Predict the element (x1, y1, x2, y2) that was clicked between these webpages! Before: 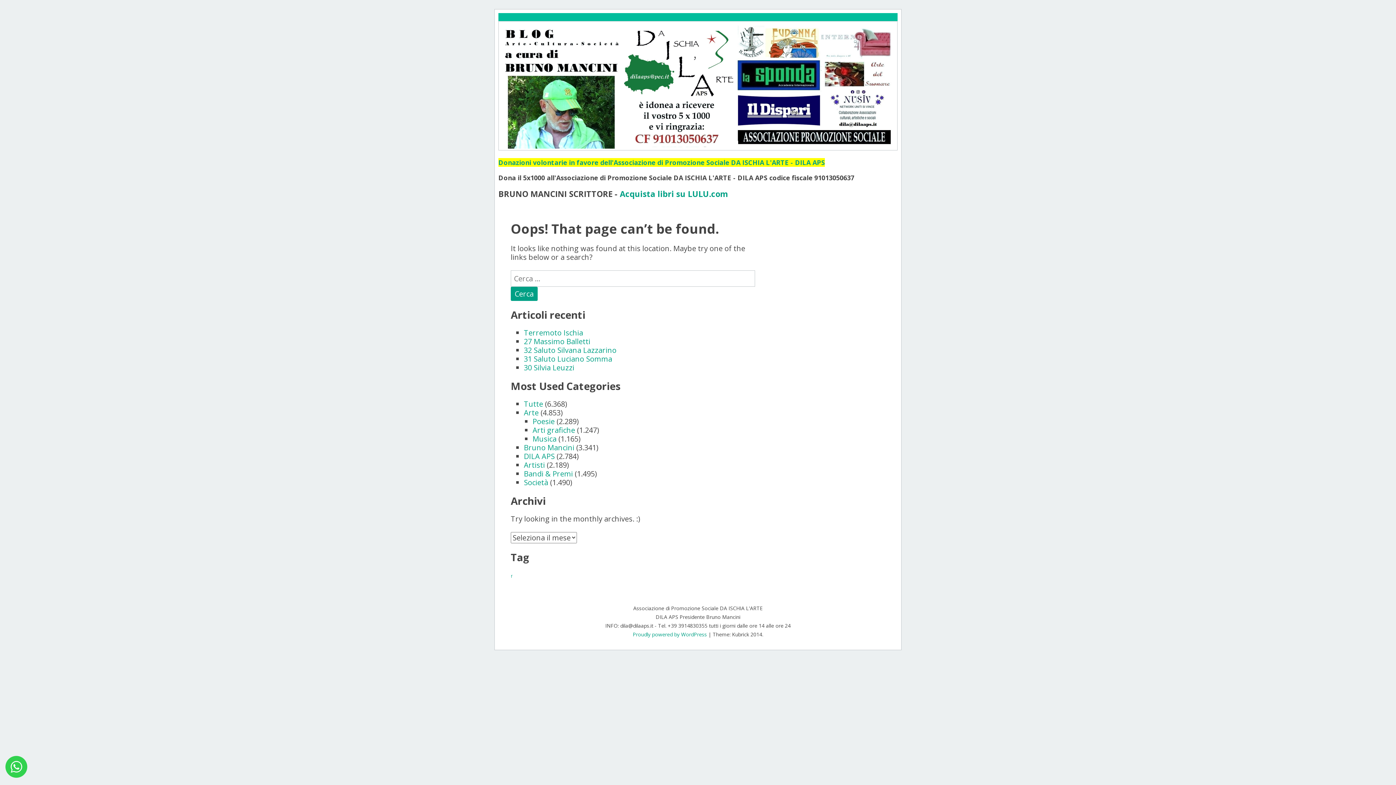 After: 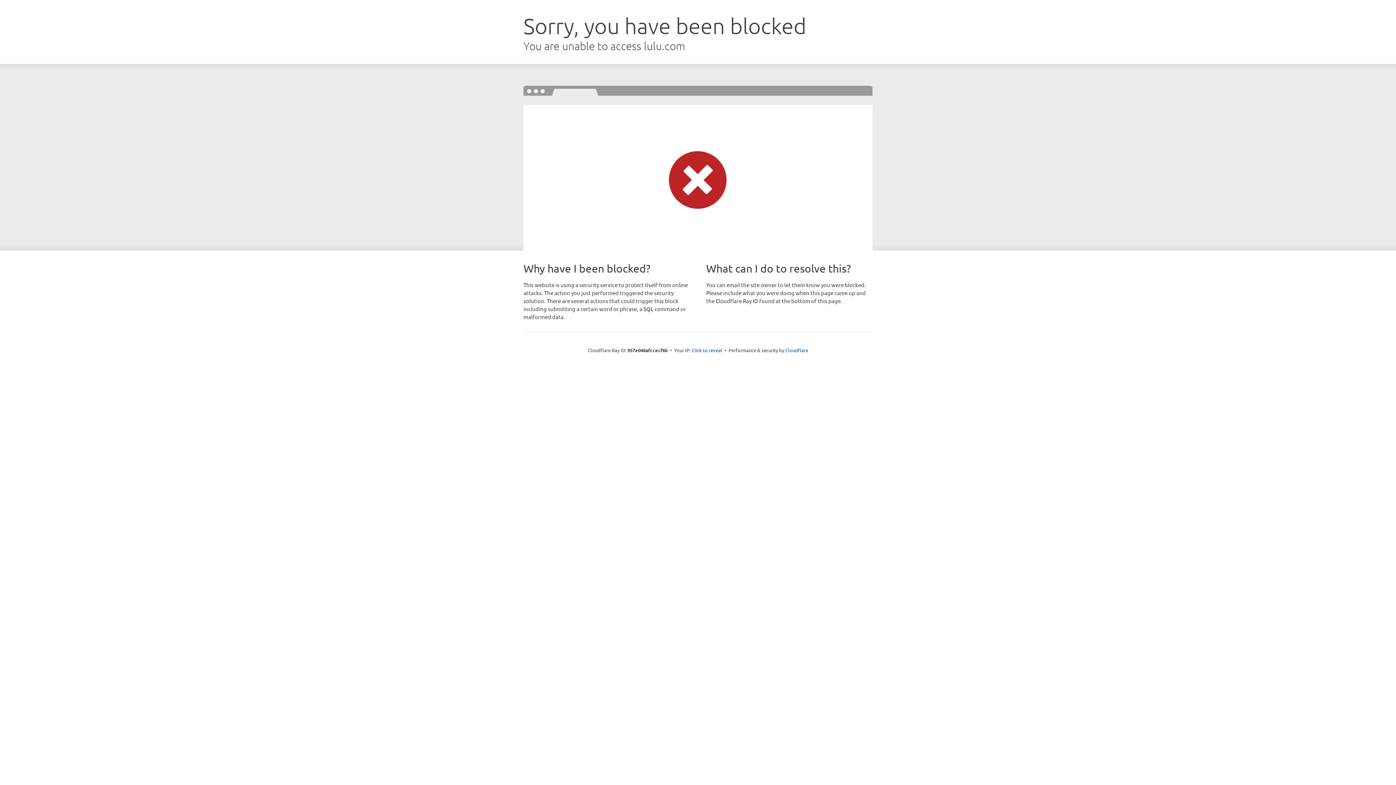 Action: label: Acquista libri su LULU.com bbox: (620, 188, 728, 199)